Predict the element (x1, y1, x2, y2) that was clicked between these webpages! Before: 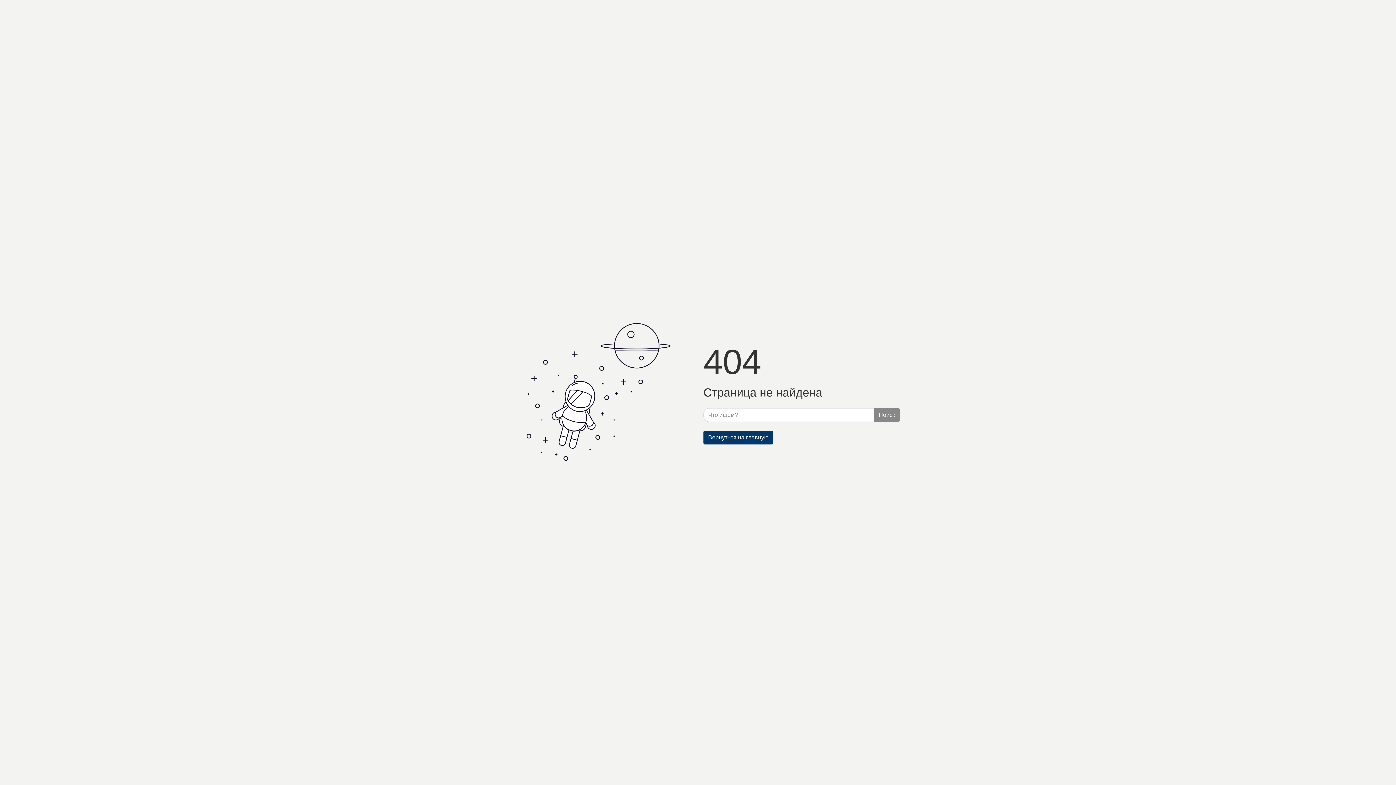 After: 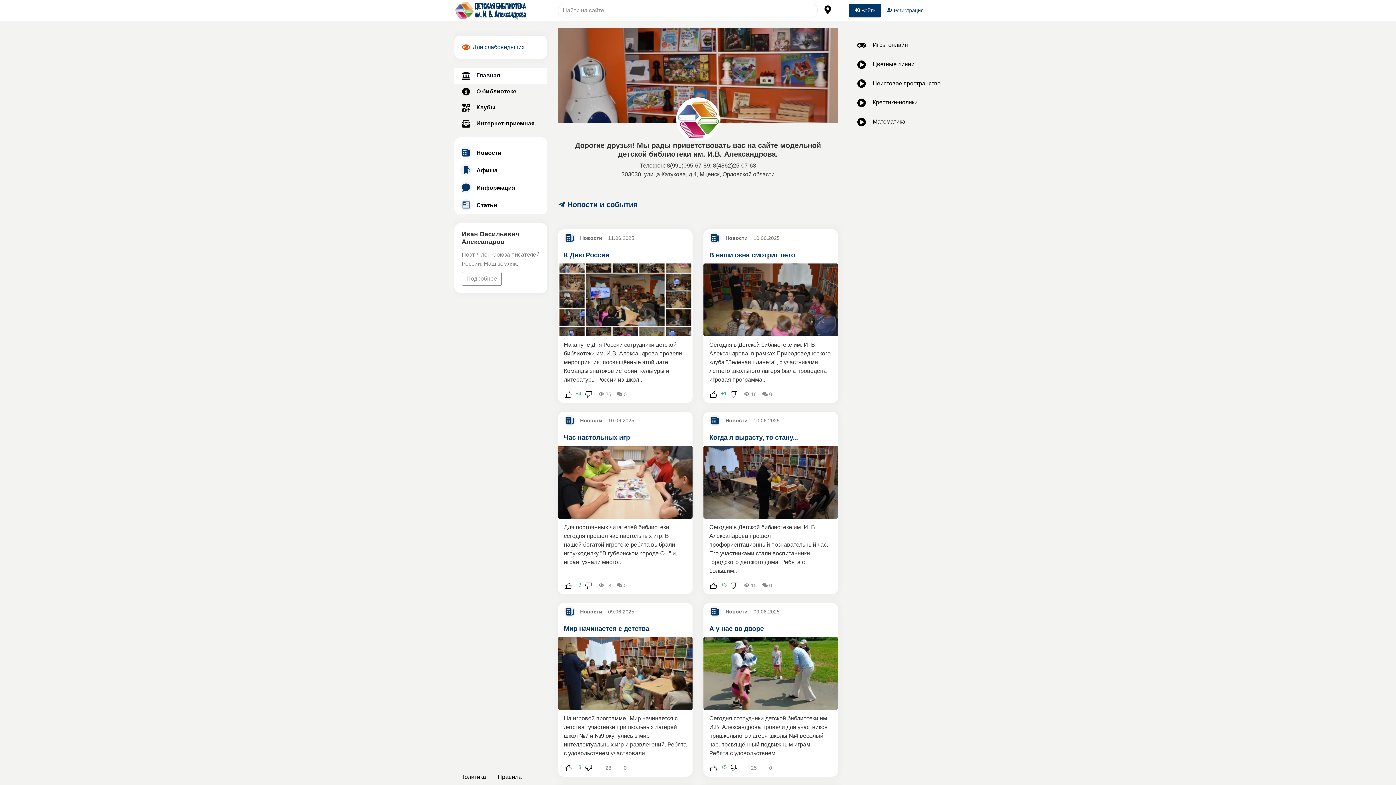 Action: label: Вернуться на главную bbox: (703, 430, 773, 444)